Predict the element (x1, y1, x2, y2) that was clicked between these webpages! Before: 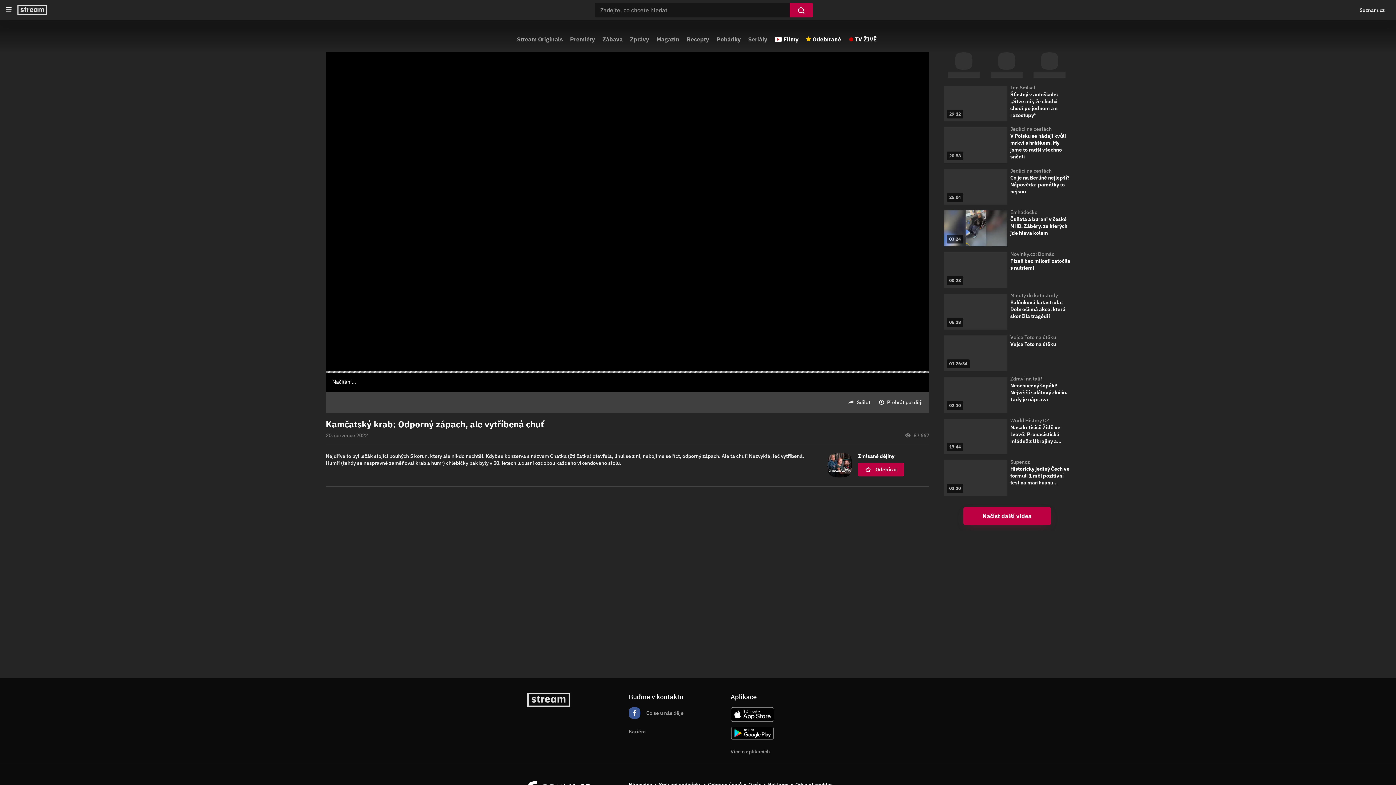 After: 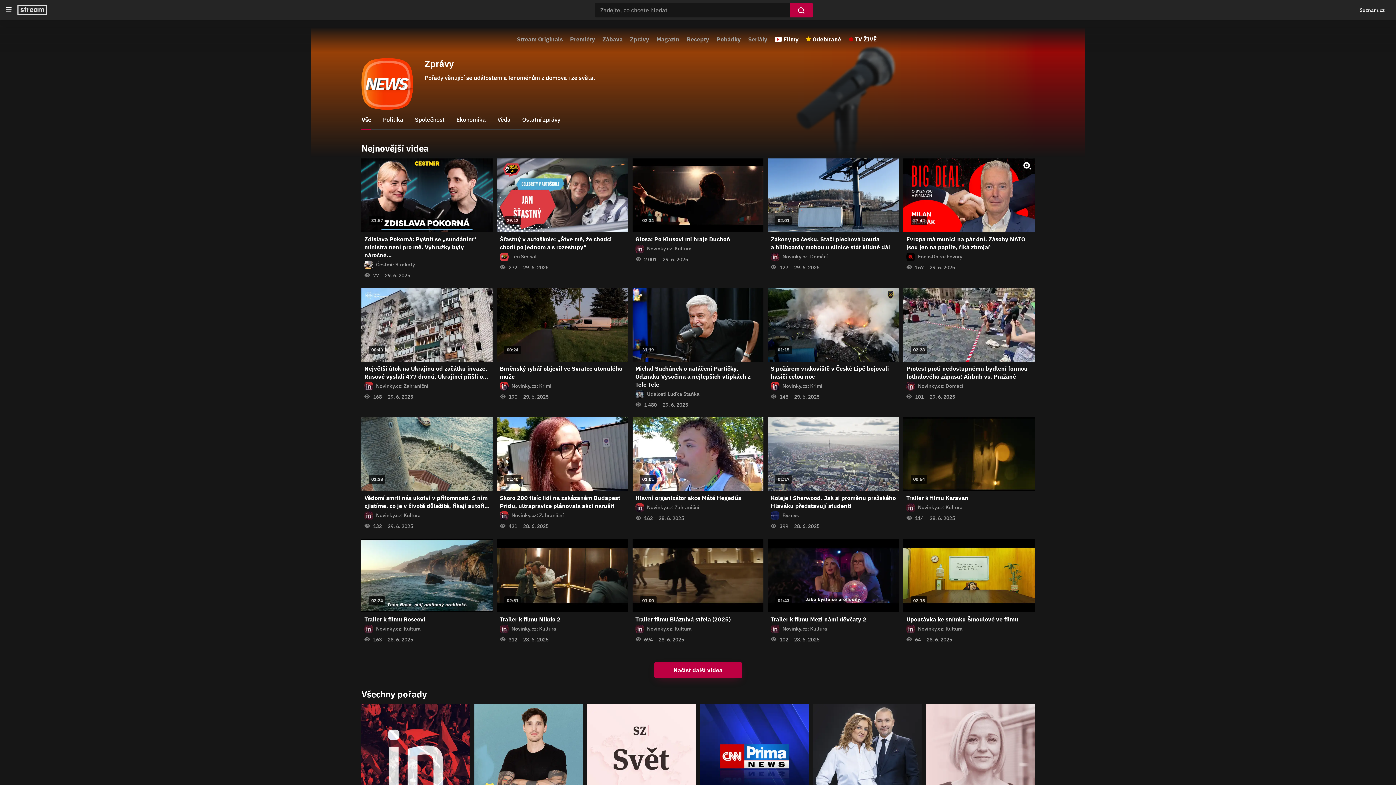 Action: bbox: (630, 33, 649, 44) label: Zprávy